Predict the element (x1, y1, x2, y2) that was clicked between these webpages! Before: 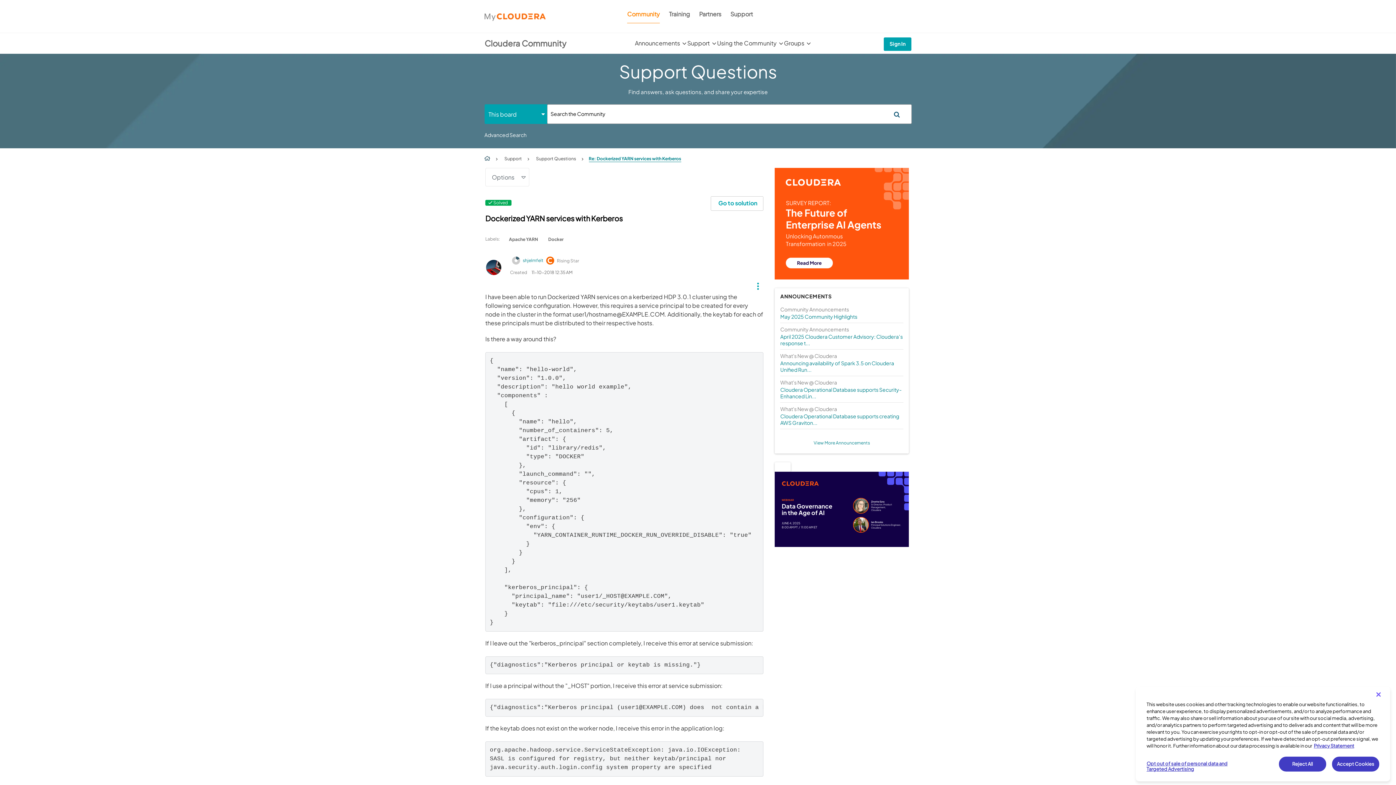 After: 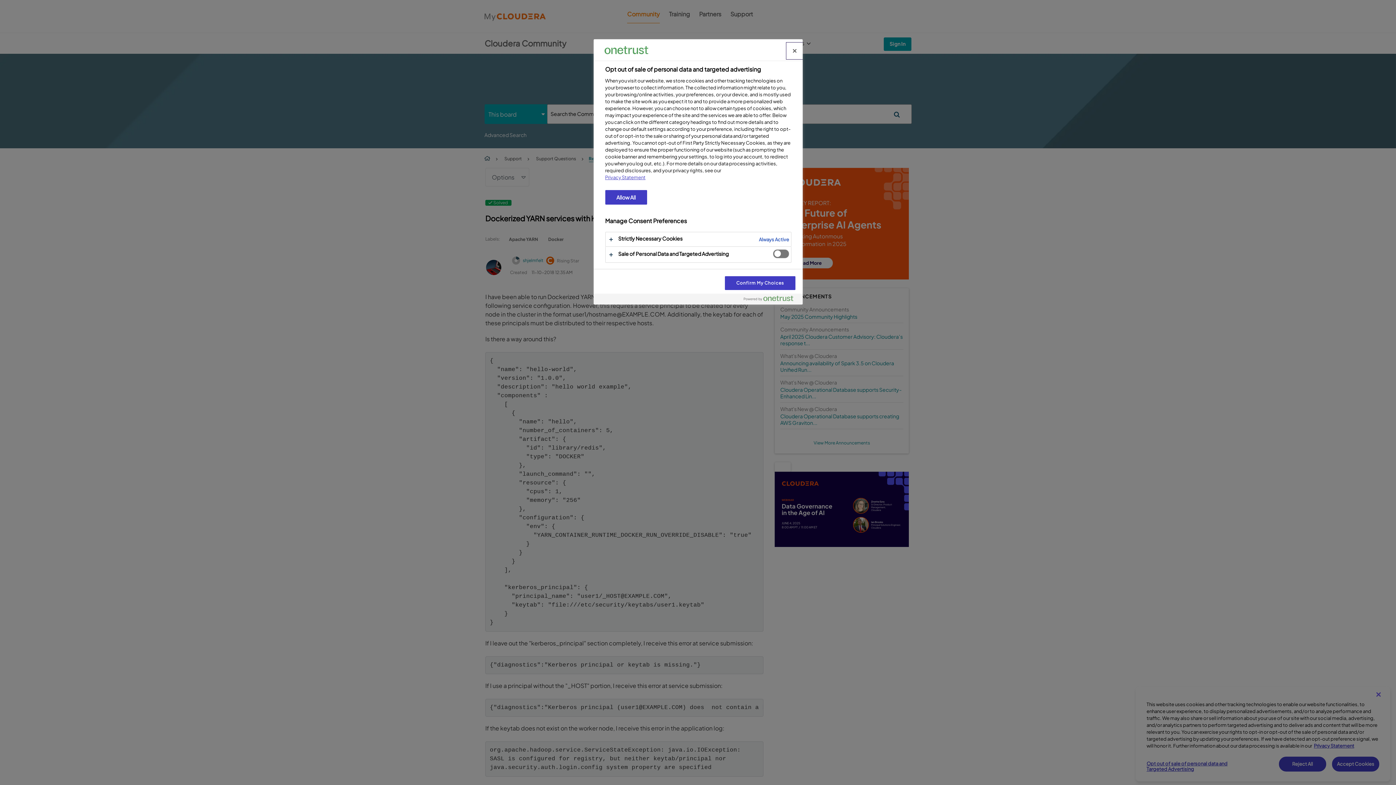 Action: bbox: (1146, 757, 1240, 776) label: Opt out of sale of personal data and Targeted Advertising